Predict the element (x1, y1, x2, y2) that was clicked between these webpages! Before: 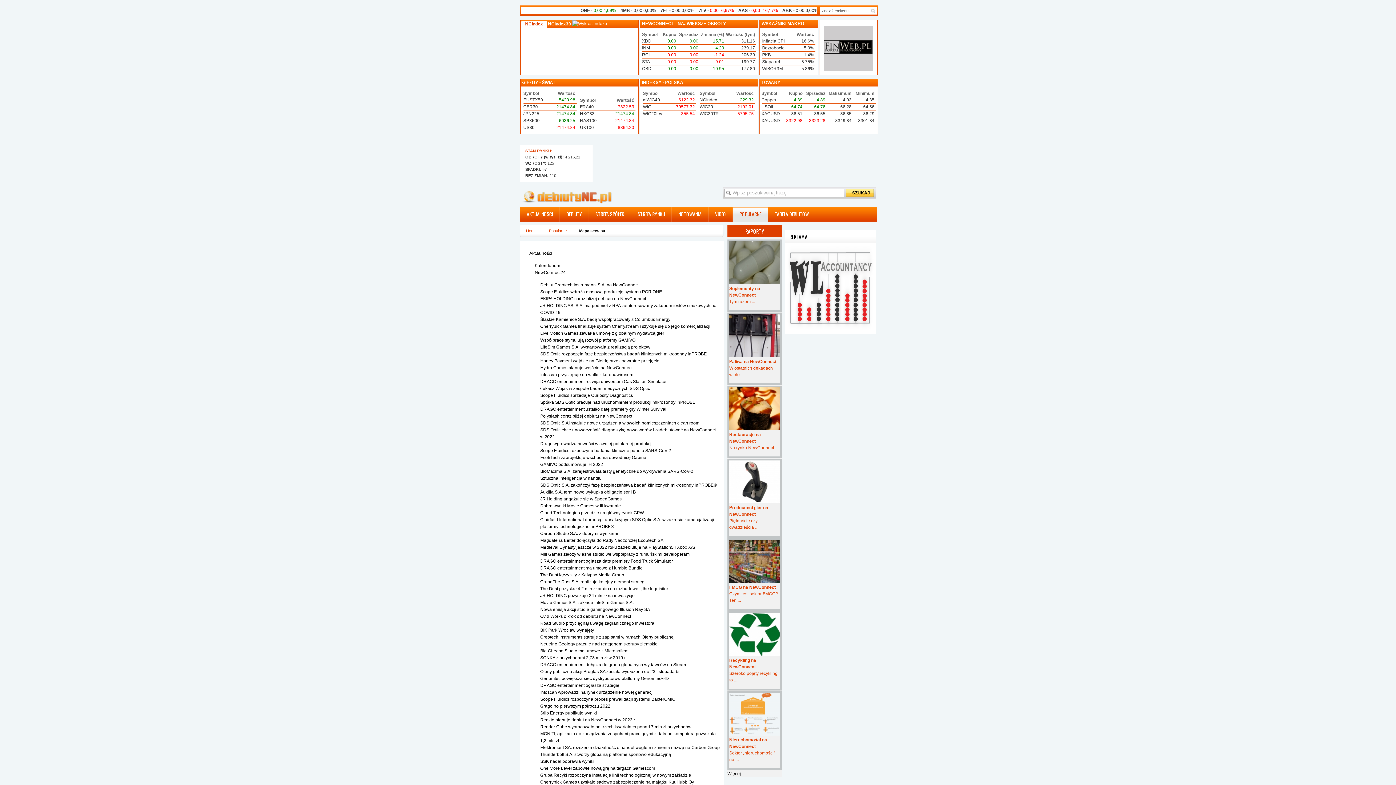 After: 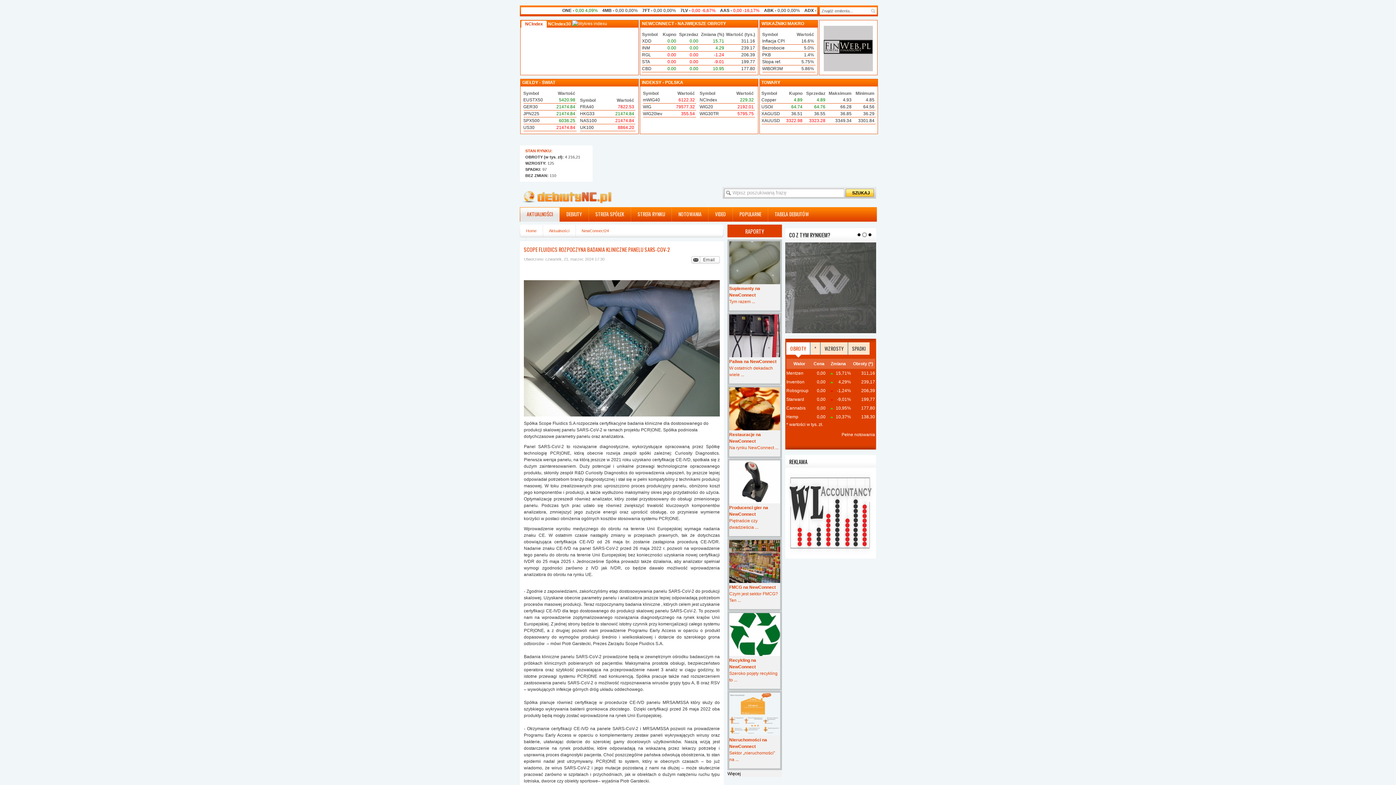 Action: bbox: (540, 448, 671, 453) label: Scope Fluidics rozpoczyna badania kliniczne panelu SARS-CoV-2